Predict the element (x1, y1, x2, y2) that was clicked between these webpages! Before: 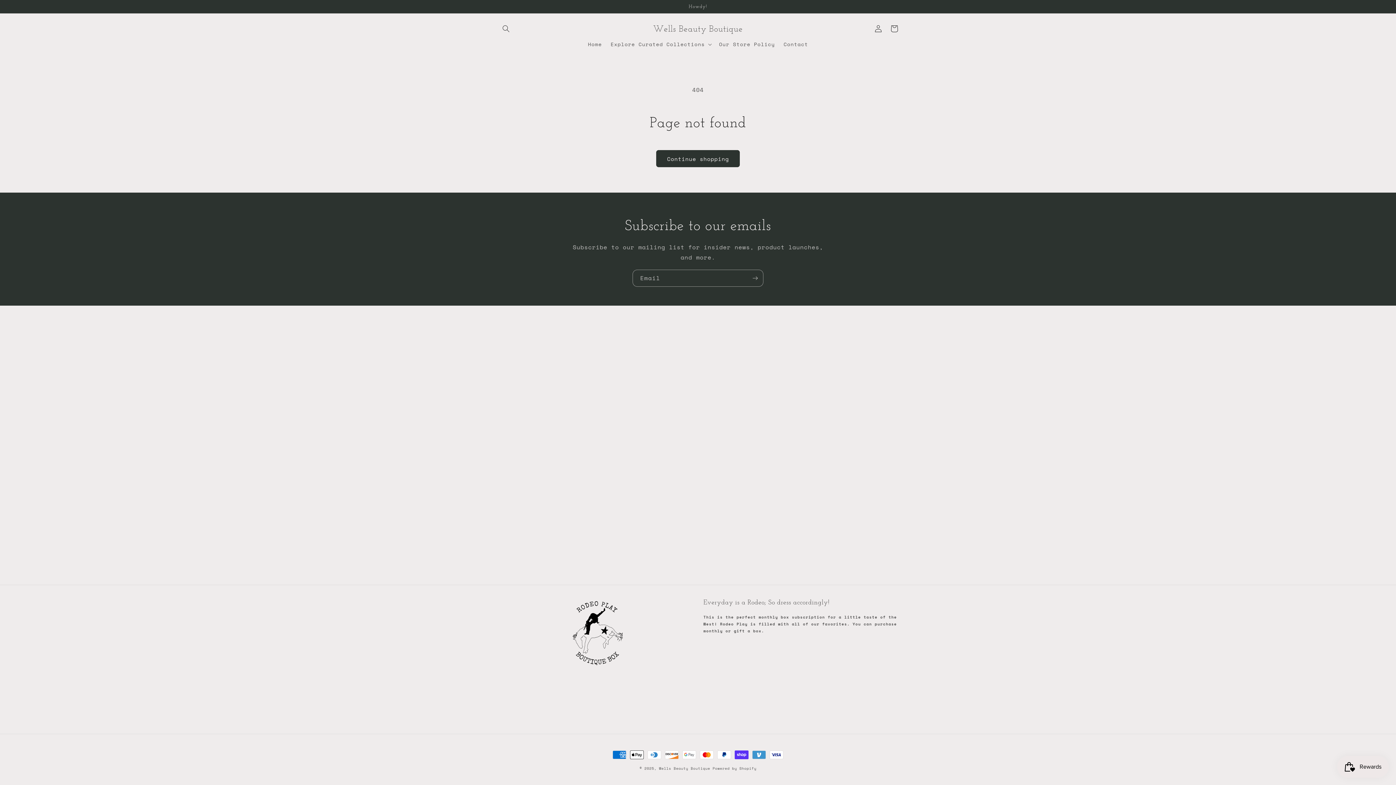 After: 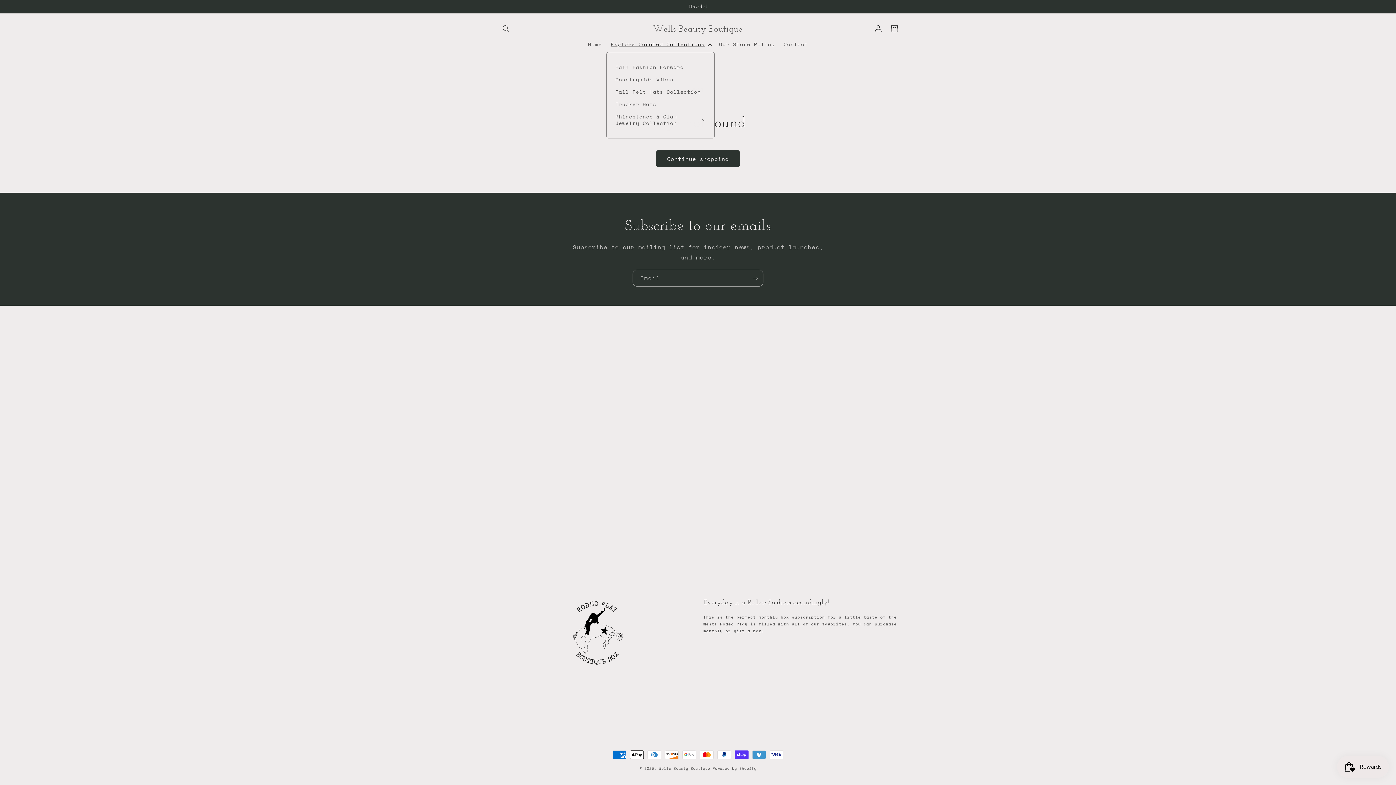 Action: bbox: (606, 36, 714, 52) label: Explore Curated Collections